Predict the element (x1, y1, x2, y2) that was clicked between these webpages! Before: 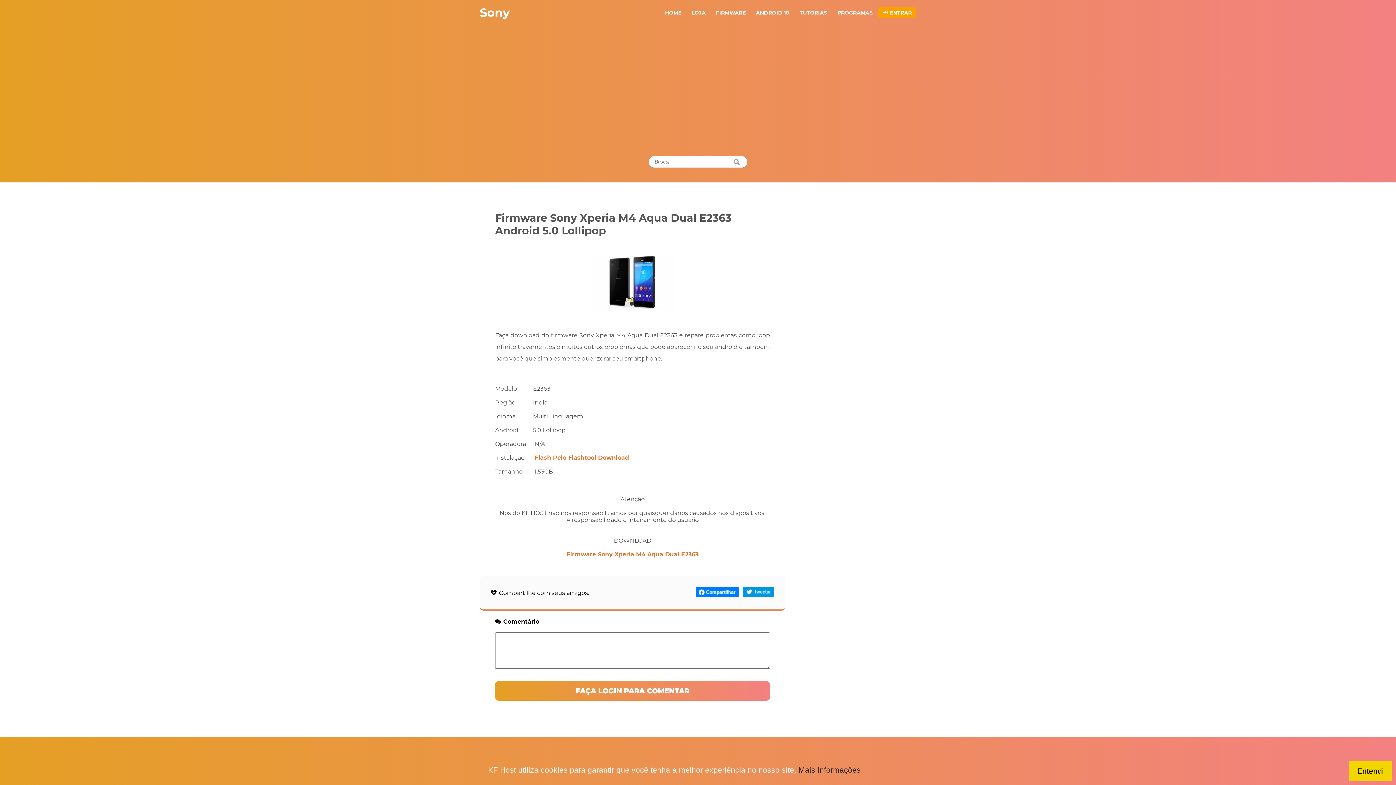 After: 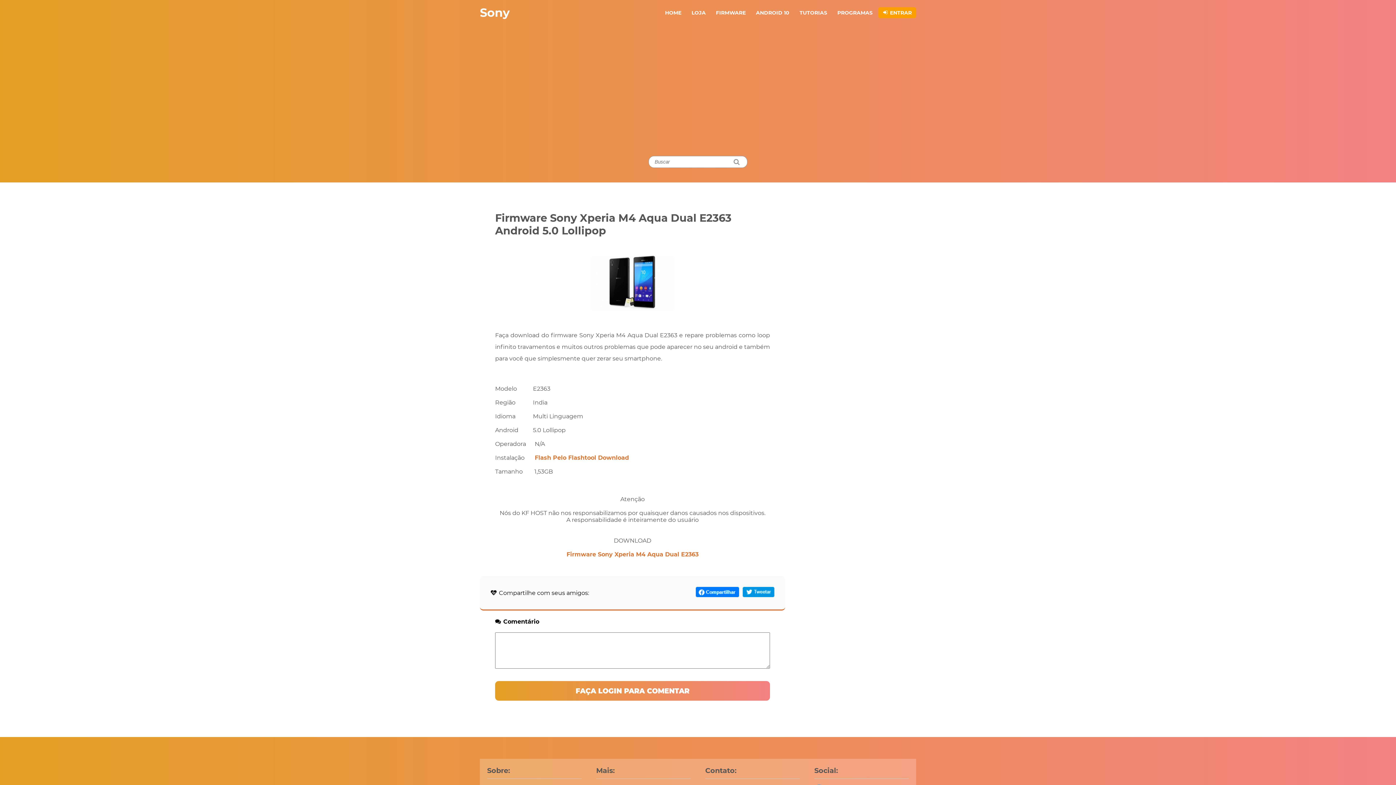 Action: bbox: (1349, 761, 1392, 781) label: Entendi